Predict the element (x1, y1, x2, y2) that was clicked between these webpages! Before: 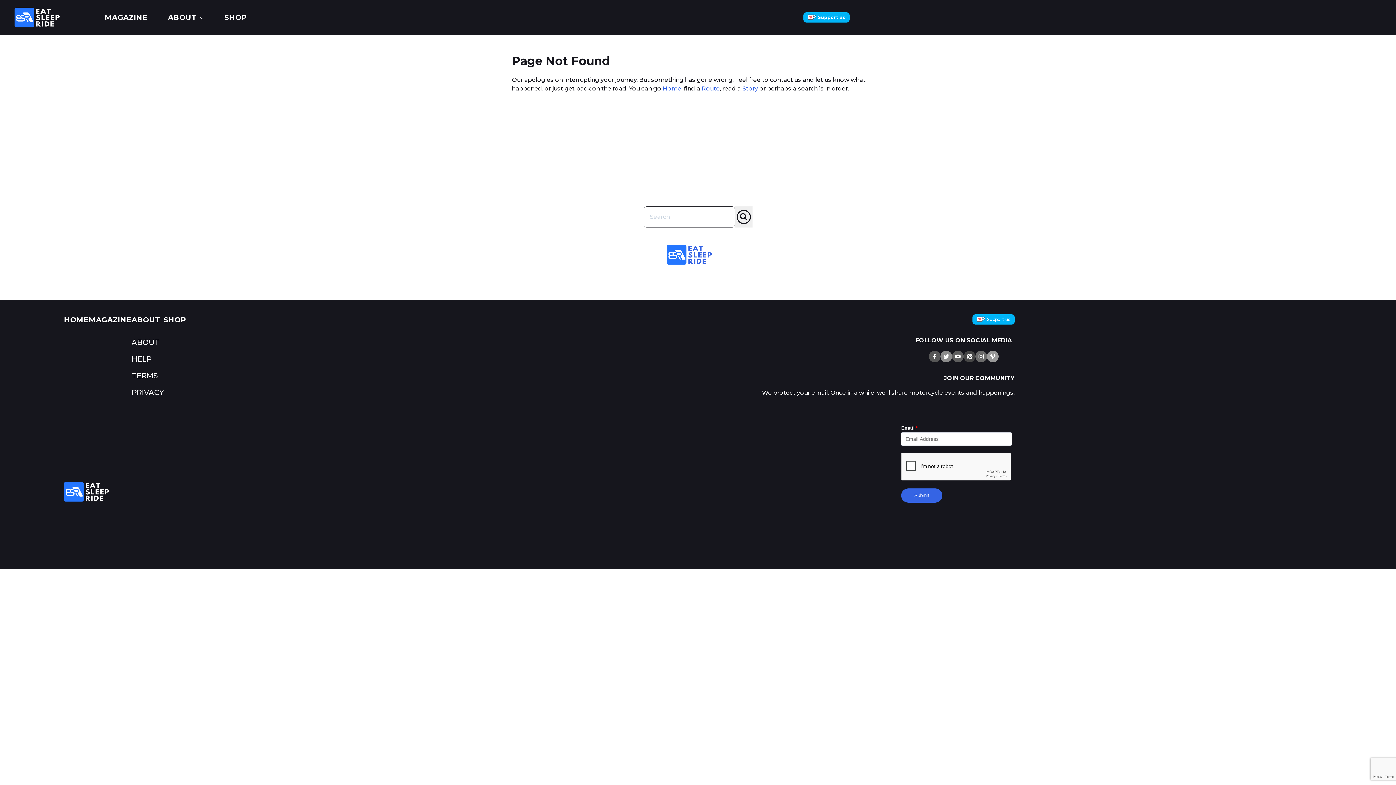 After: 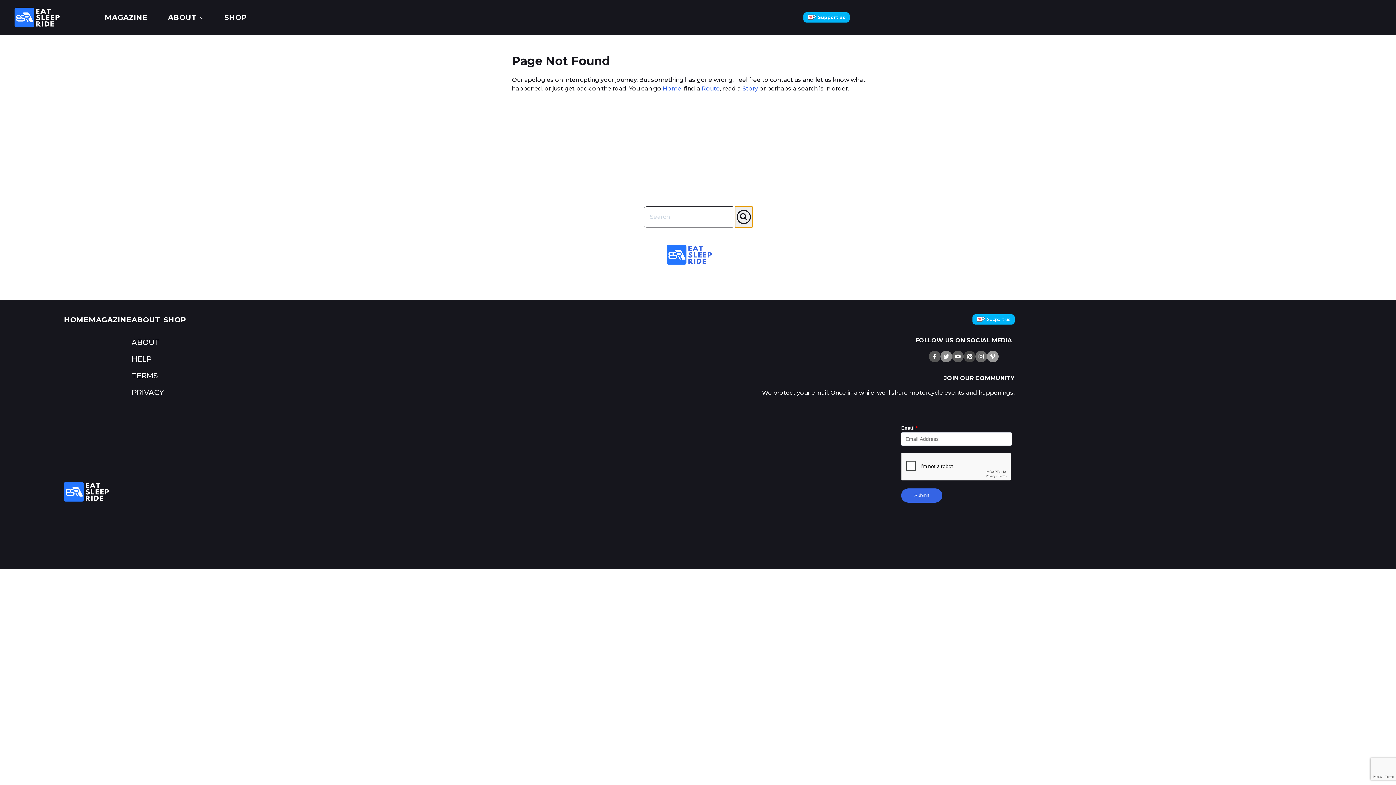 Action: label: Search bbox: (735, 206, 752, 227)